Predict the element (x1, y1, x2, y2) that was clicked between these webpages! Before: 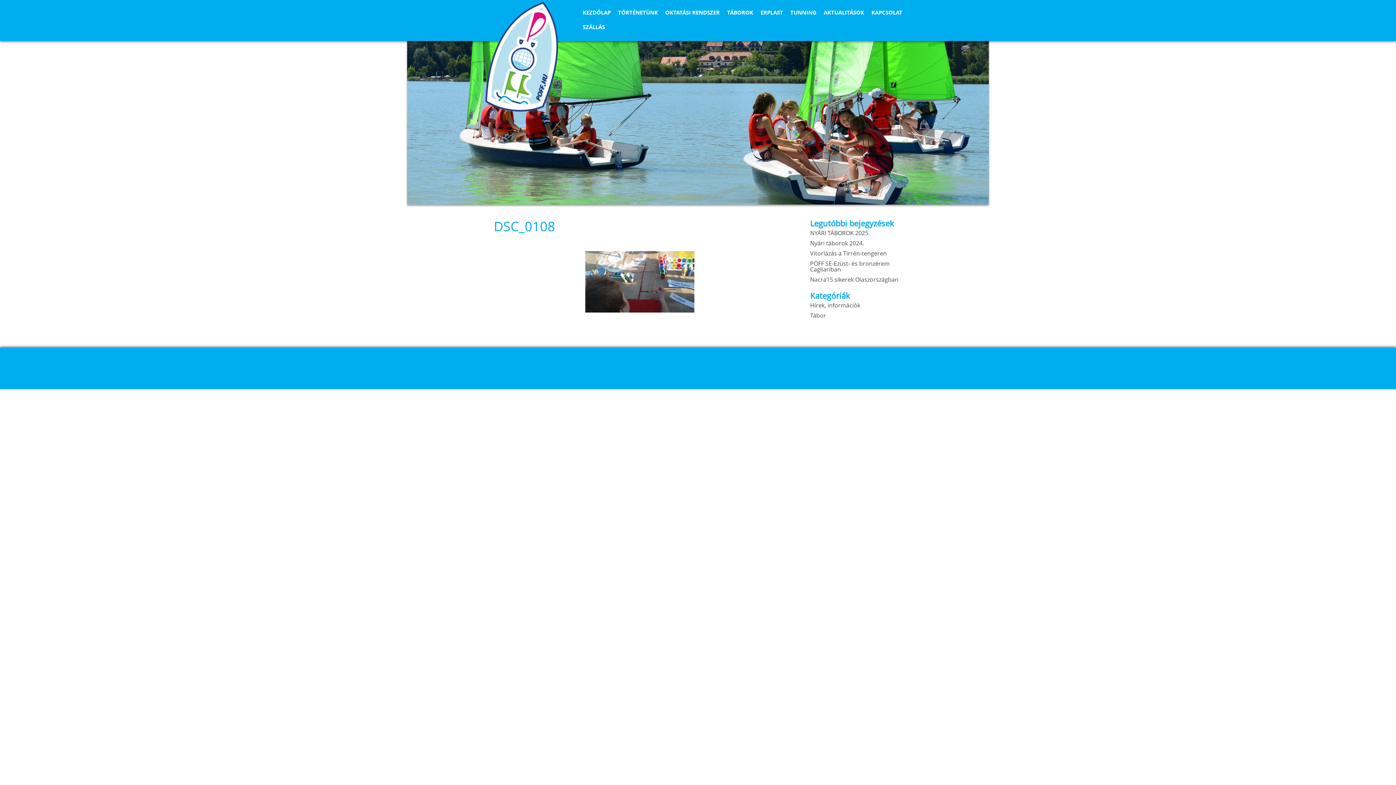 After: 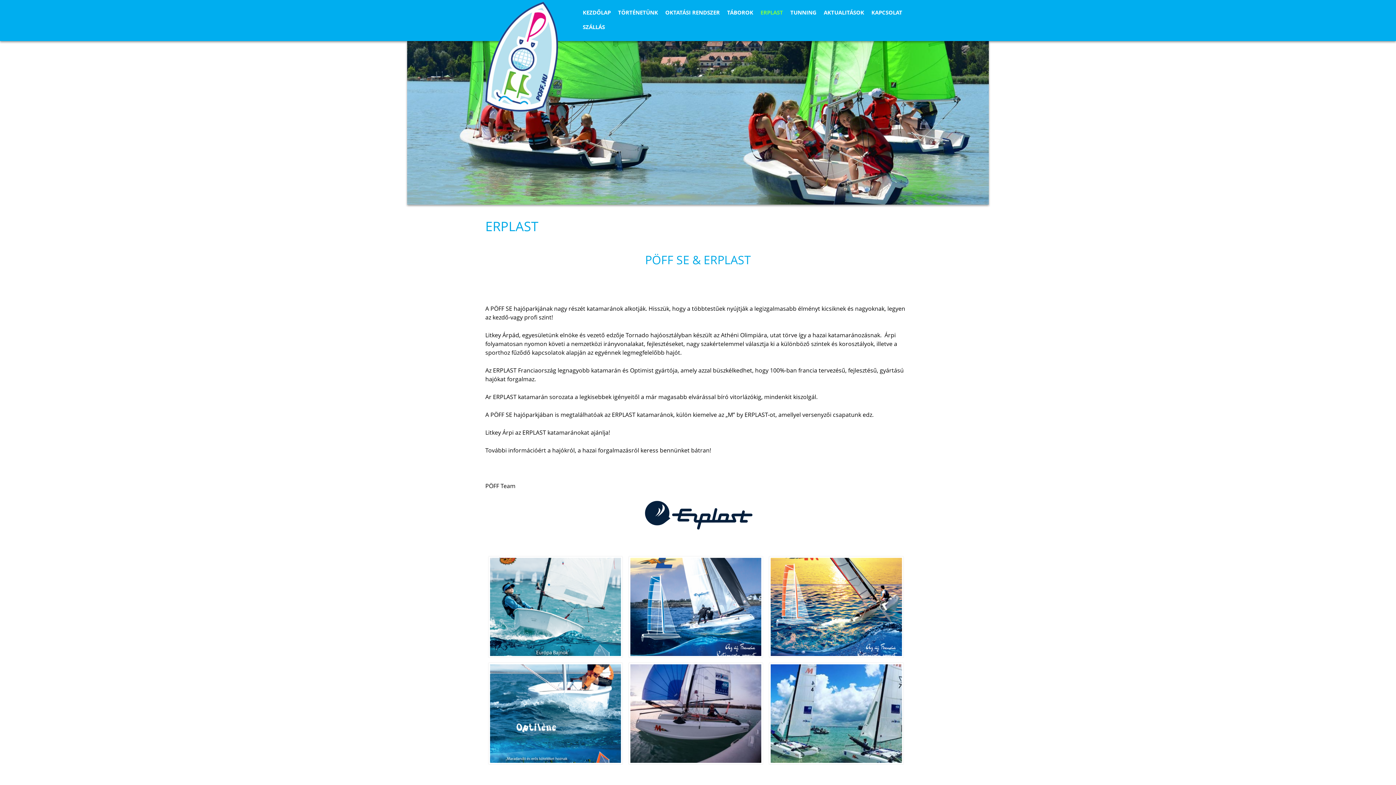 Action: bbox: (757, 7, 786, 17) label: ERPLAST